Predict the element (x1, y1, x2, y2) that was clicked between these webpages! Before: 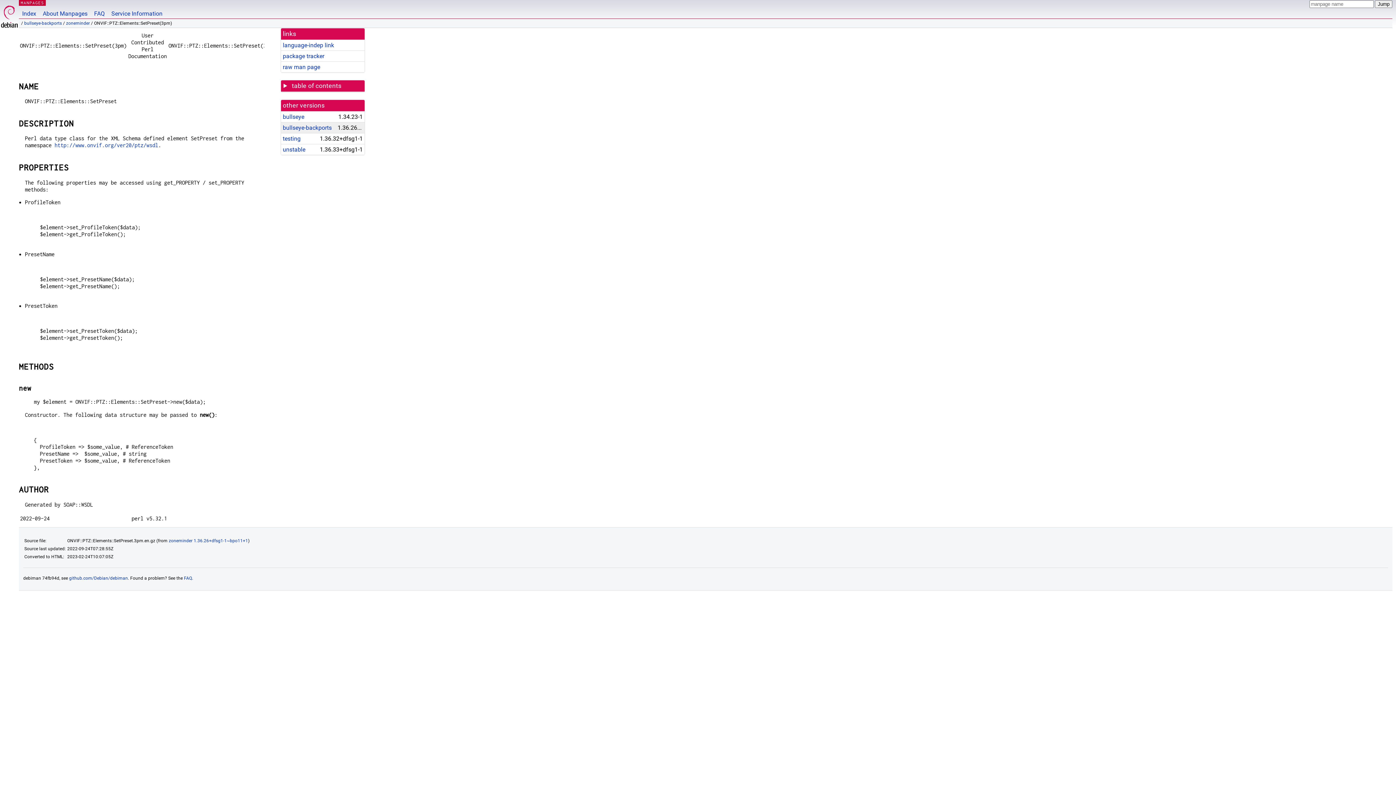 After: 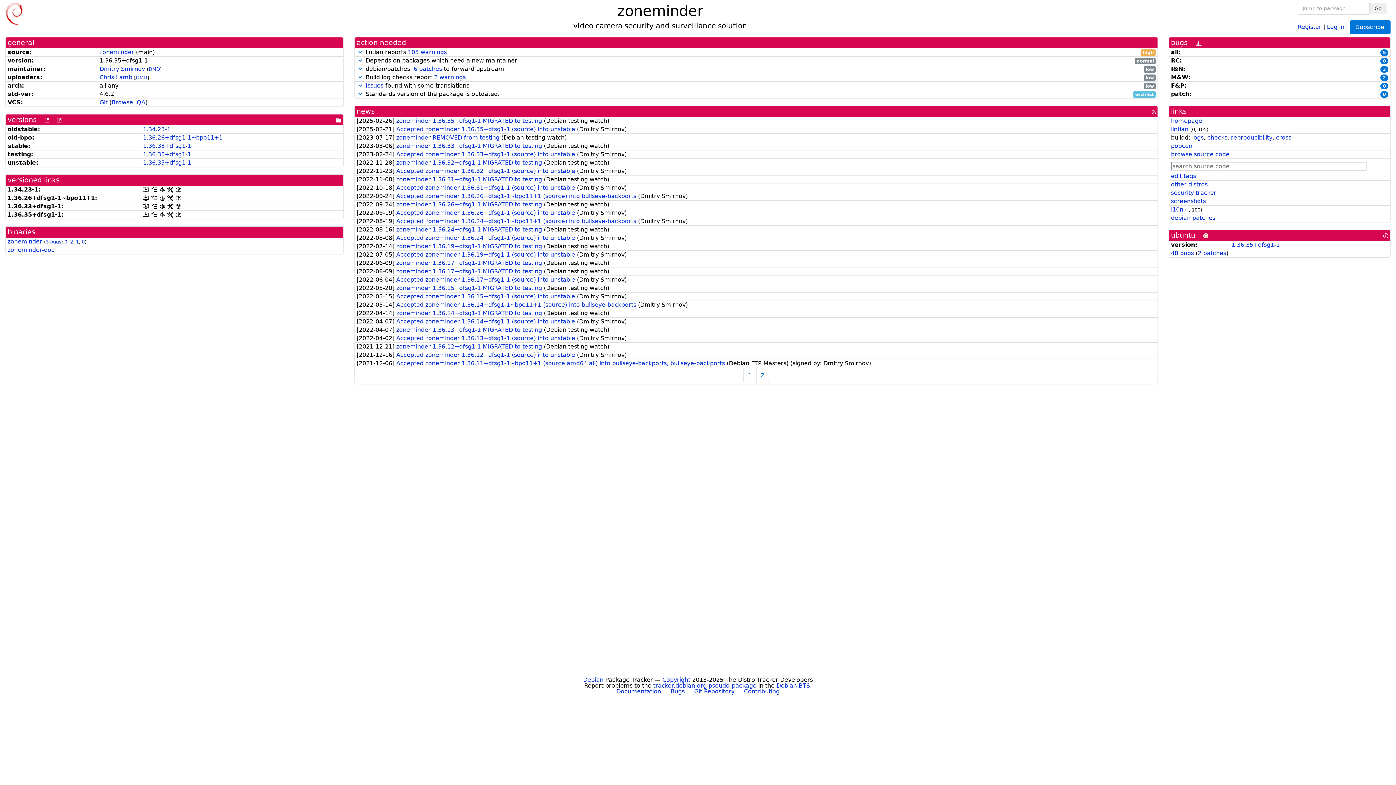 Action: bbox: (282, 52, 324, 59) label: package tracker